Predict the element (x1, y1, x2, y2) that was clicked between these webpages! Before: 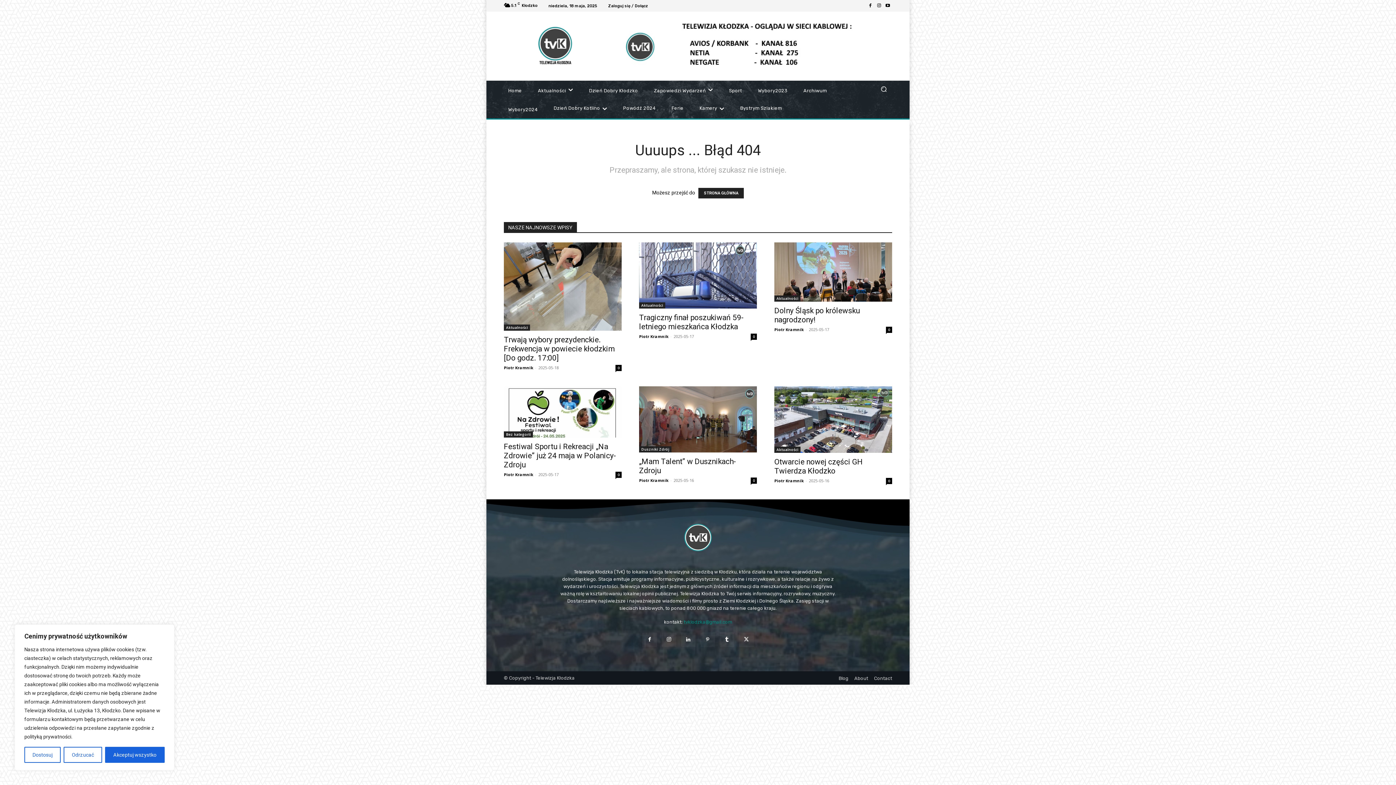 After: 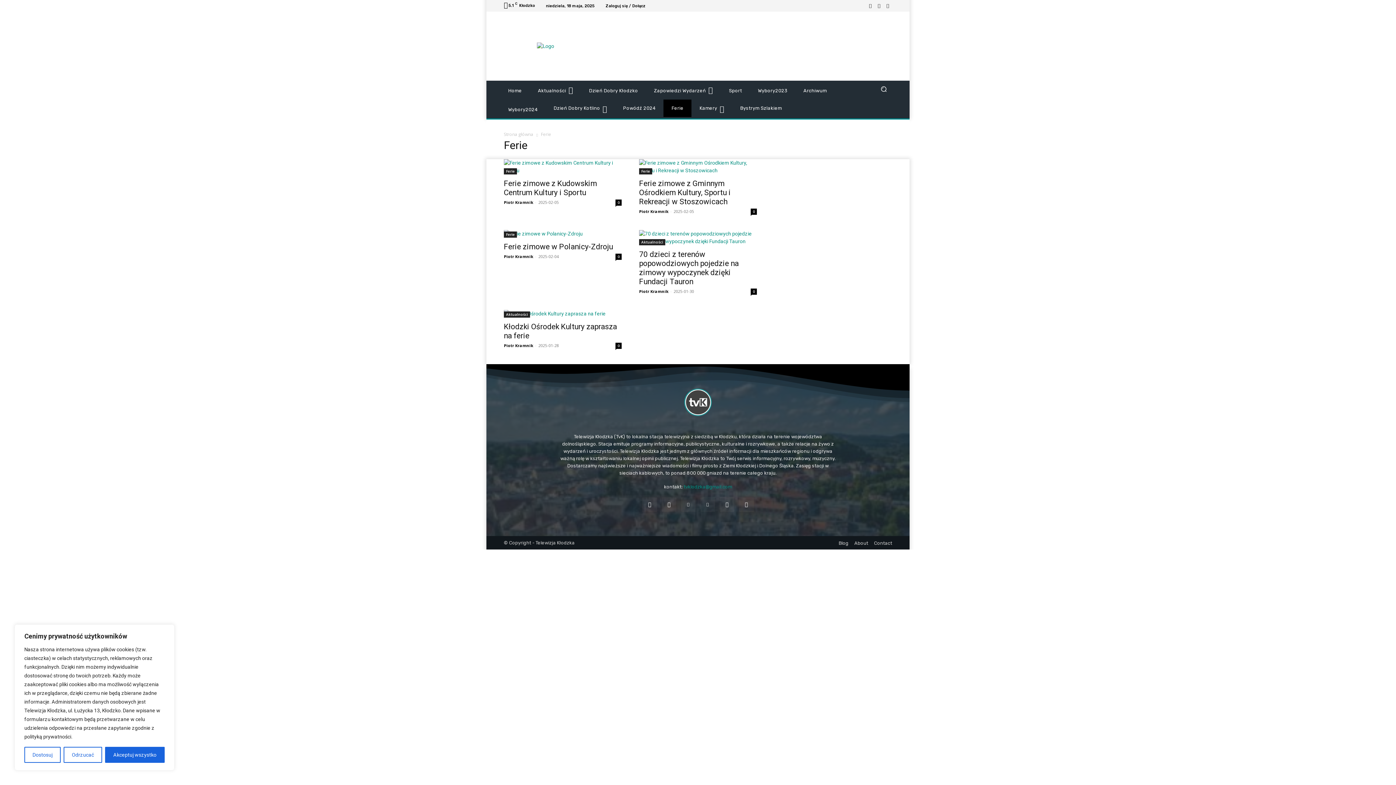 Action: label: Ferie bbox: (663, 99, 691, 117)